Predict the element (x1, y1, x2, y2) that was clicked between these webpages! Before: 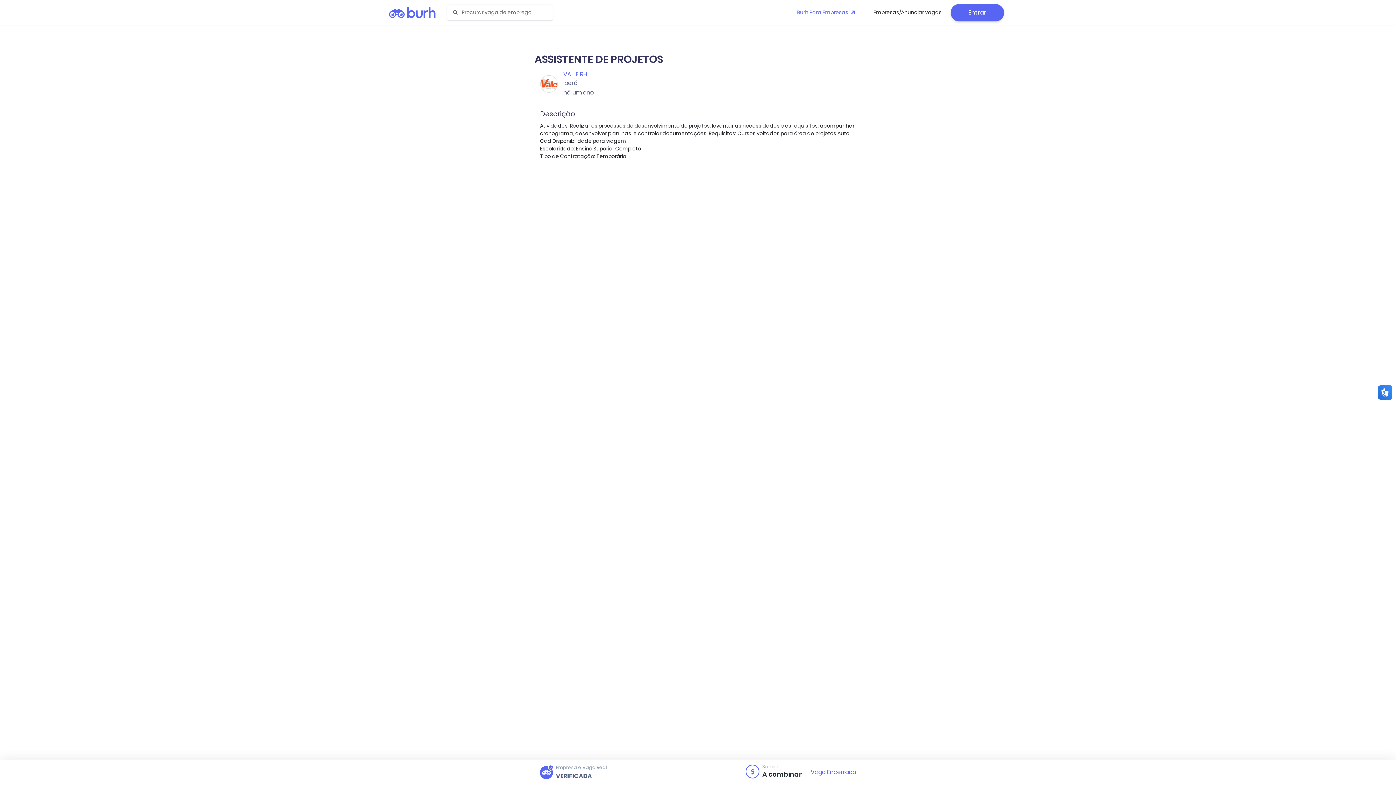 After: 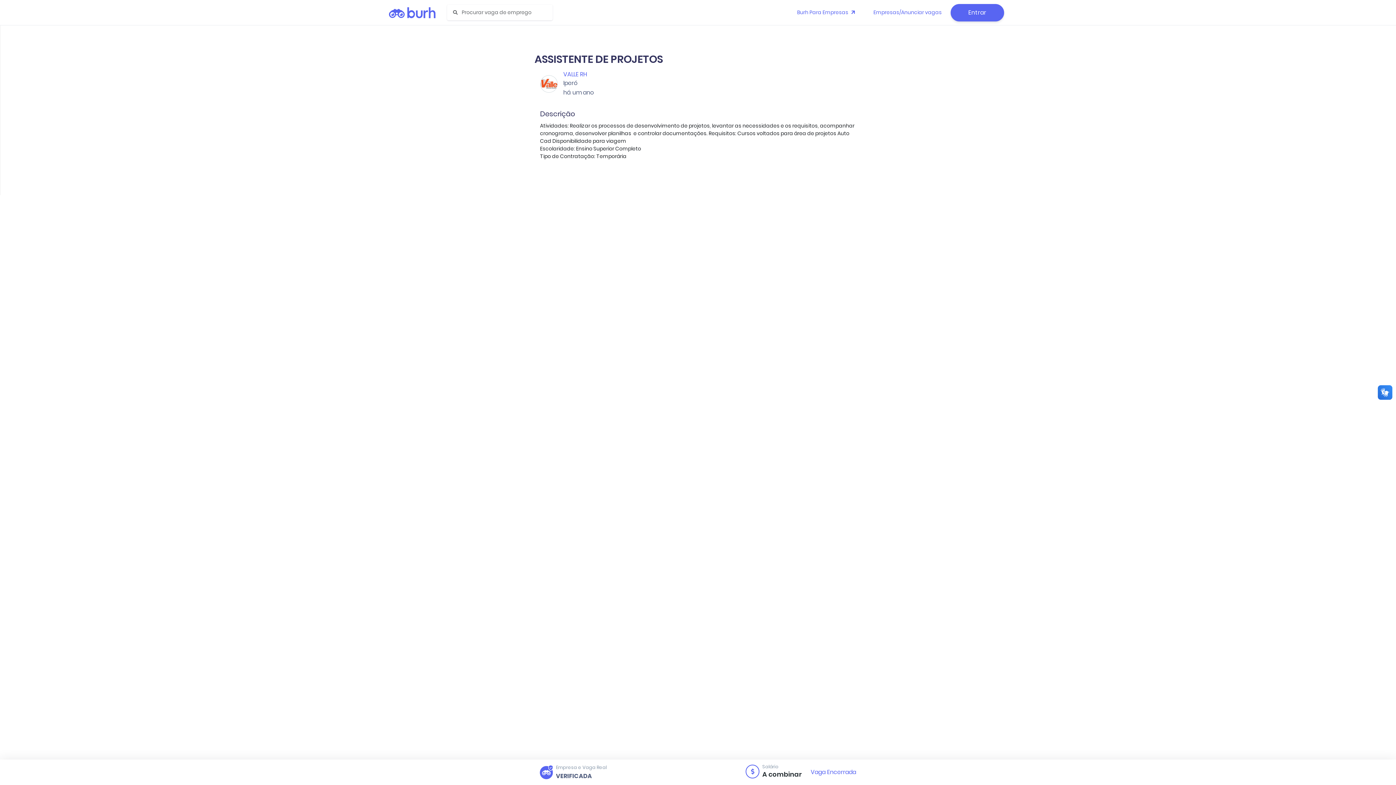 Action: label: Empresas/Anunciar vagas bbox: (867, 2, 947, 22)